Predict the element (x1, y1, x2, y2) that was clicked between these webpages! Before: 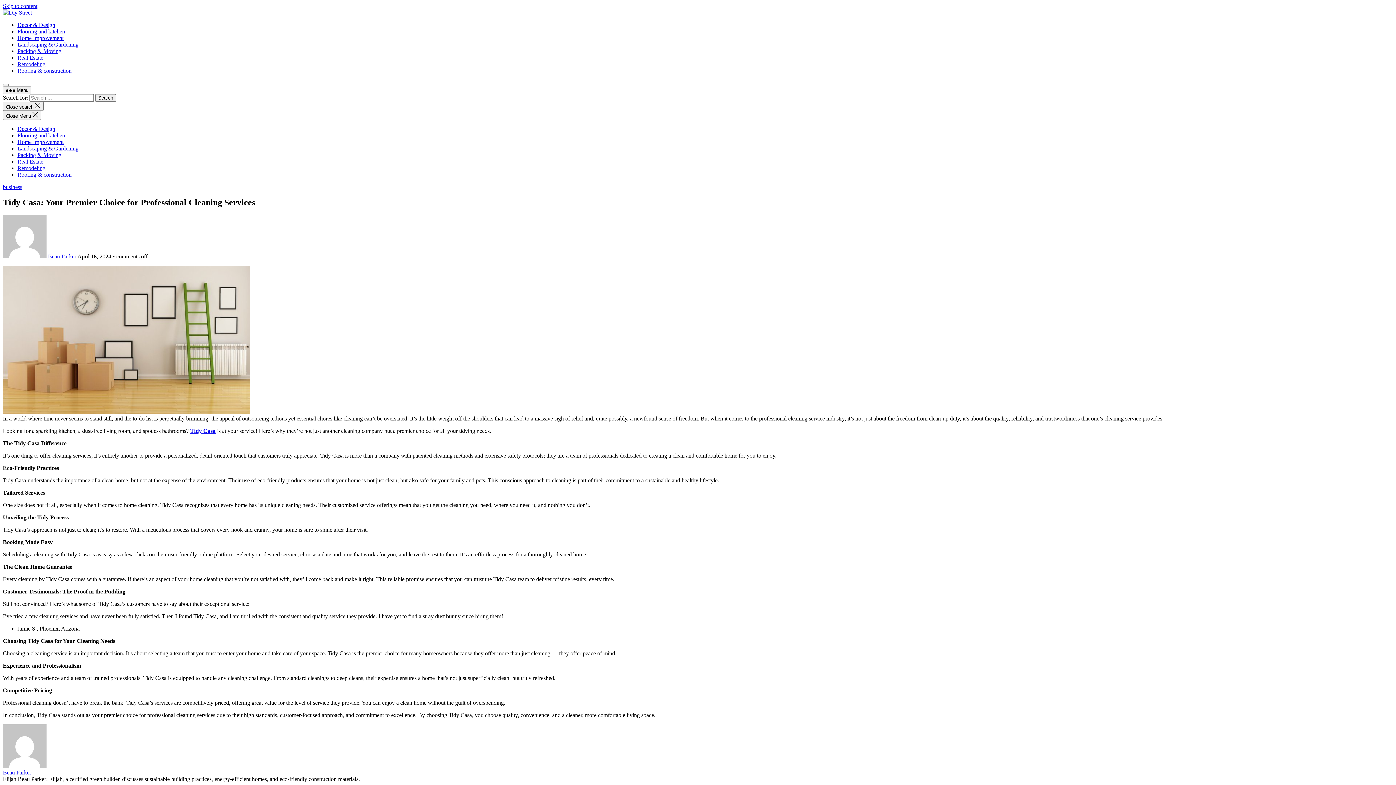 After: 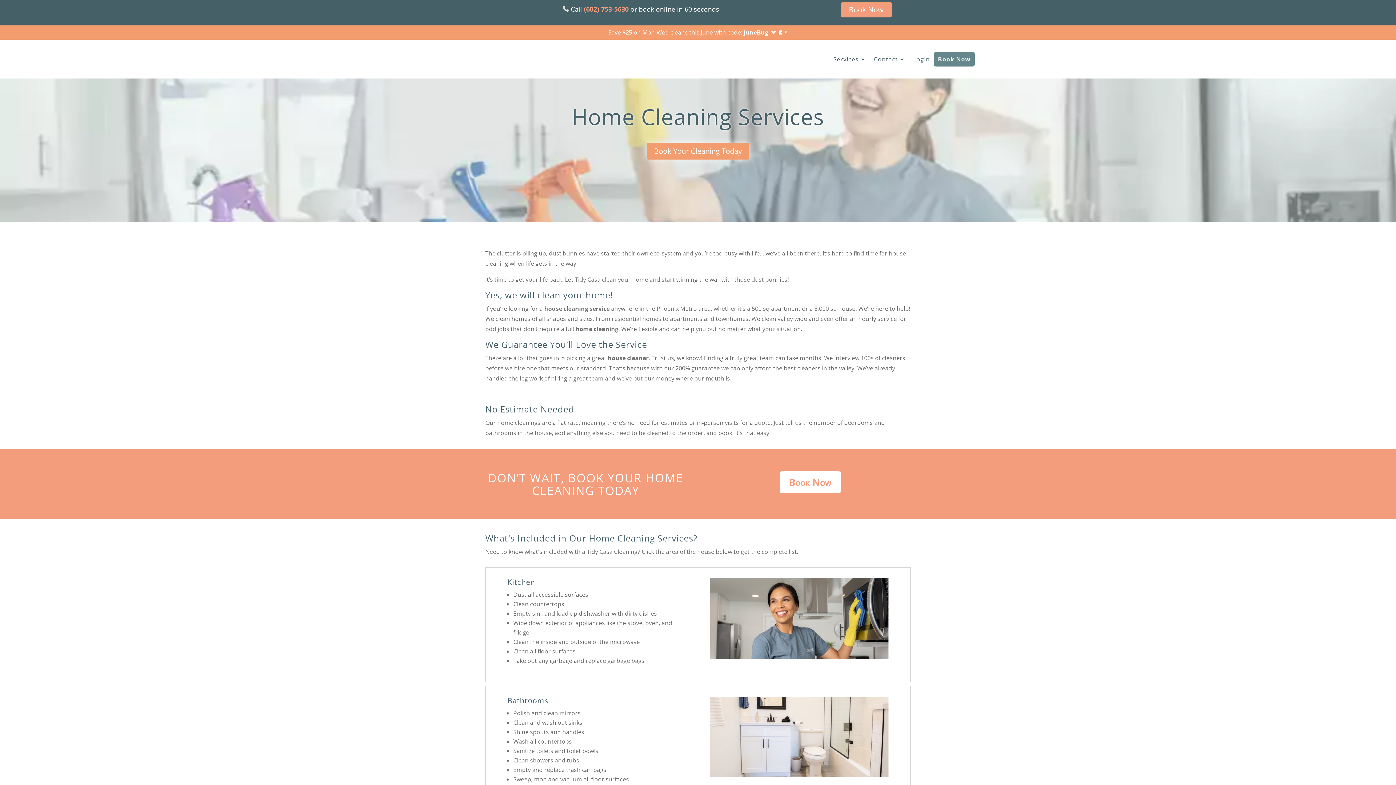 Action: label: Tidy Casa bbox: (190, 427, 215, 434)